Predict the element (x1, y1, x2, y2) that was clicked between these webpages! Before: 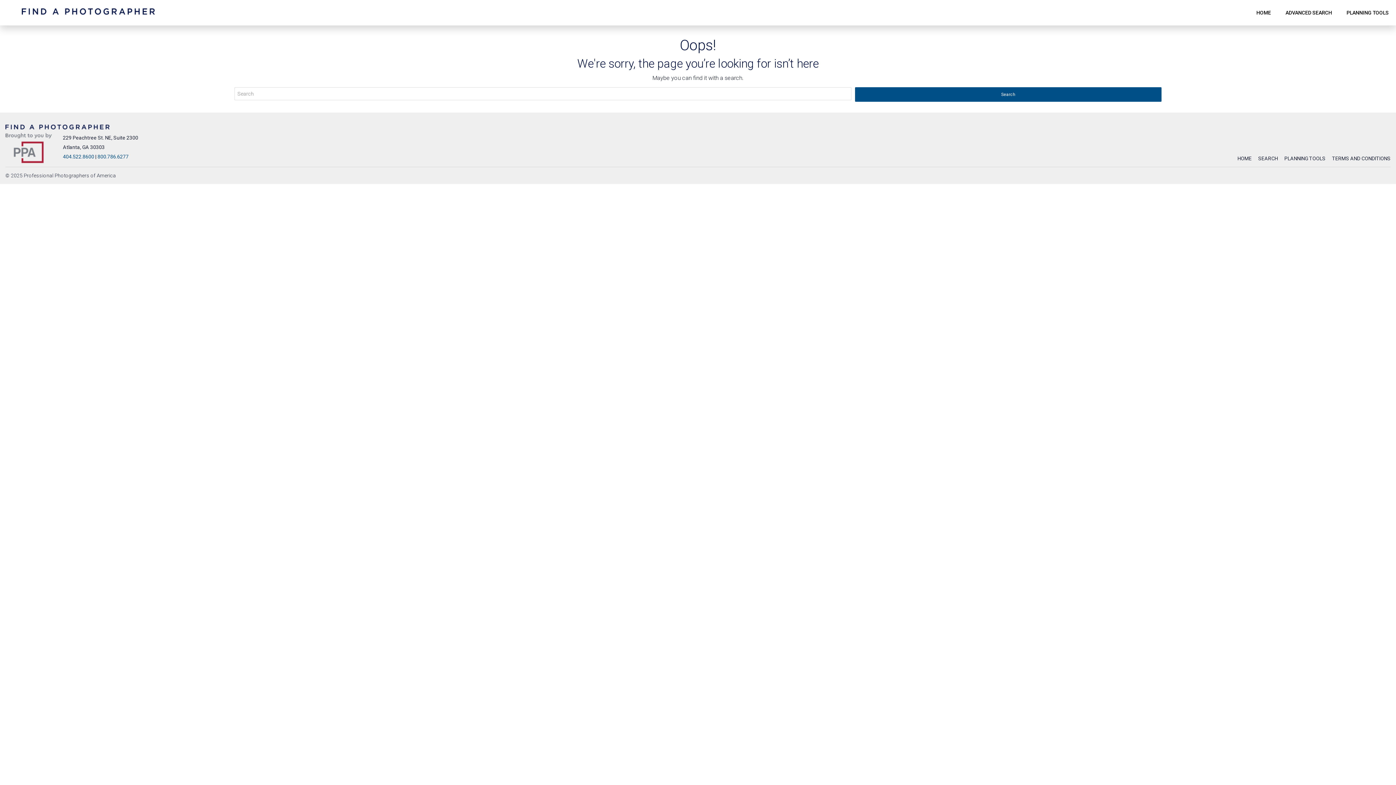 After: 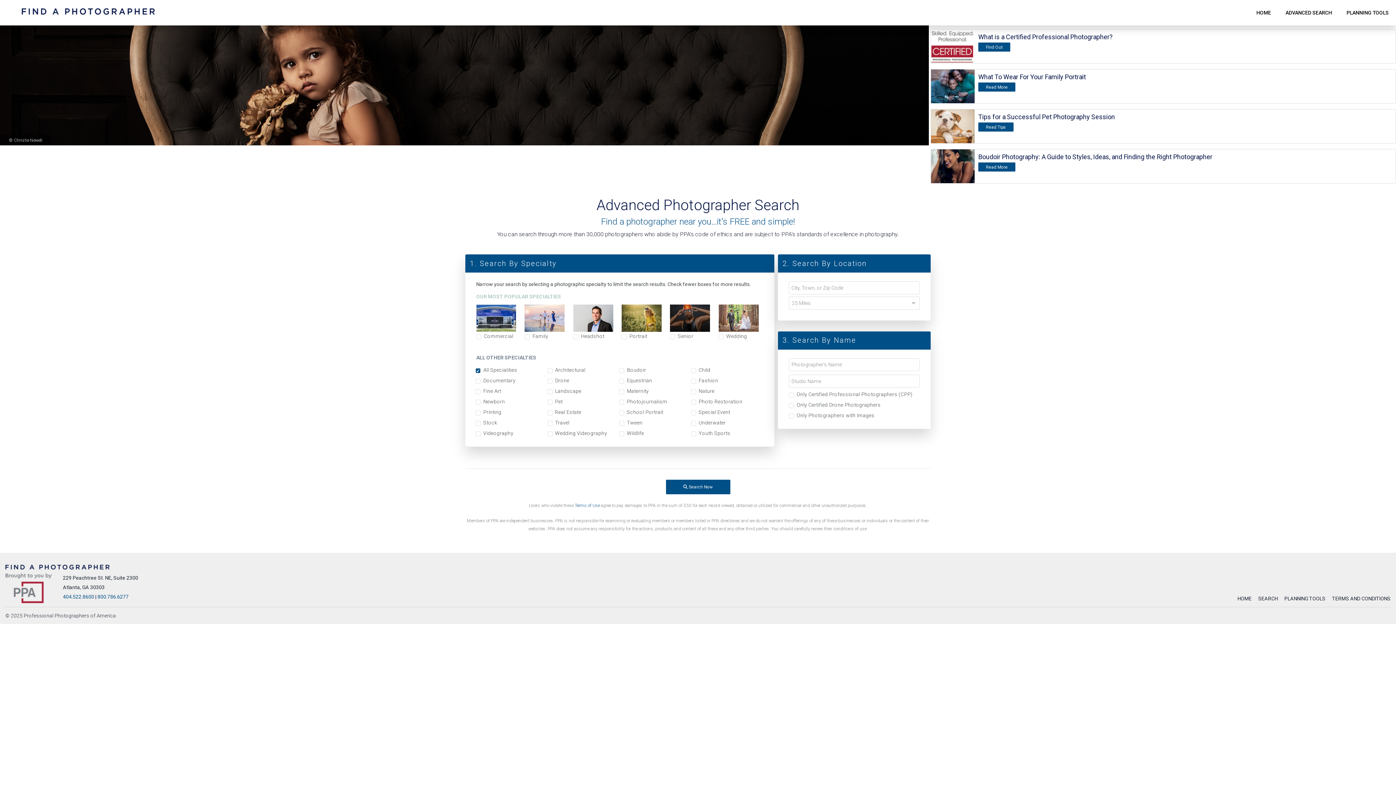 Action: label: ADVANCED SEARCH bbox: (1278, 0, 1339, 25)